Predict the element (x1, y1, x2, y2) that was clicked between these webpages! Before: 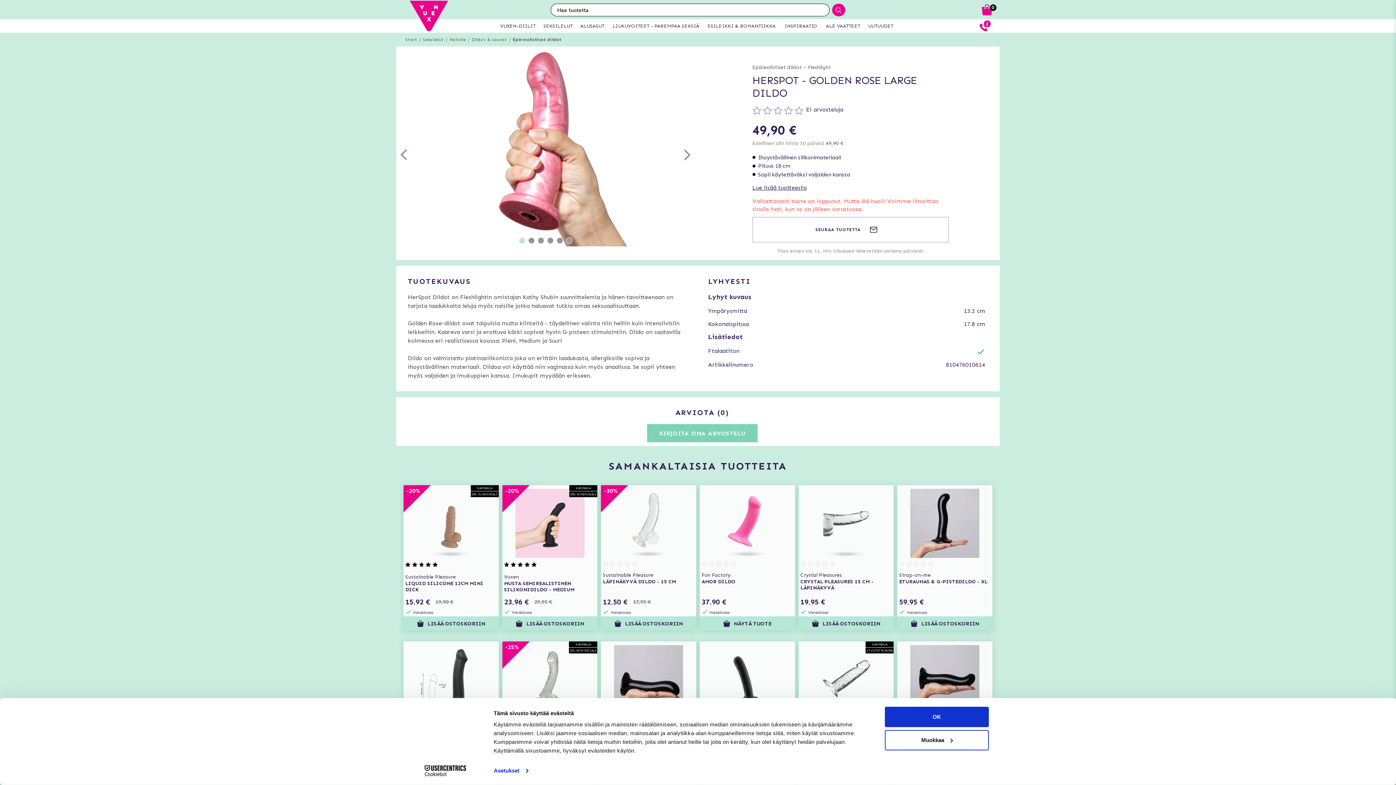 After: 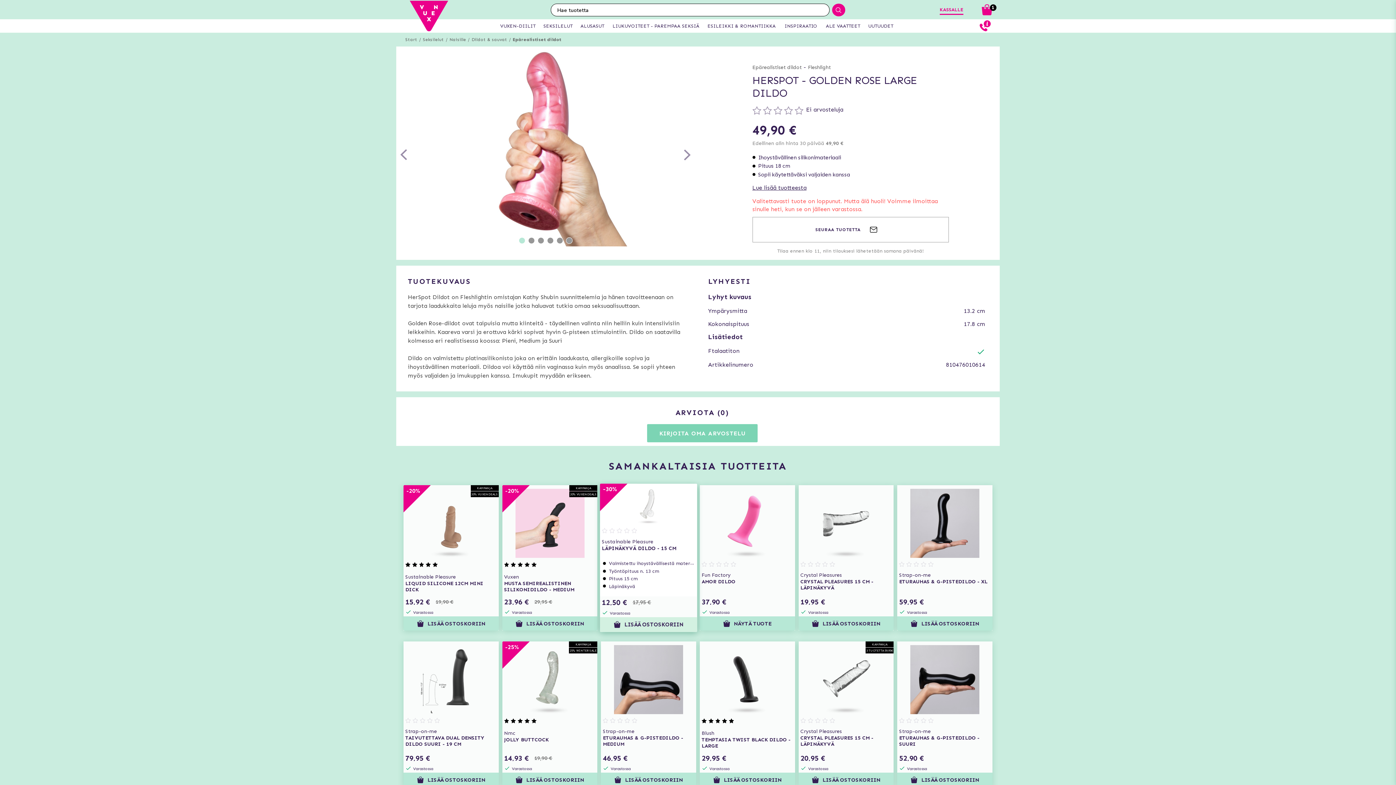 Action: label: LISÄÄ OSTOSKORIIN bbox: (601, 616, 696, 631)